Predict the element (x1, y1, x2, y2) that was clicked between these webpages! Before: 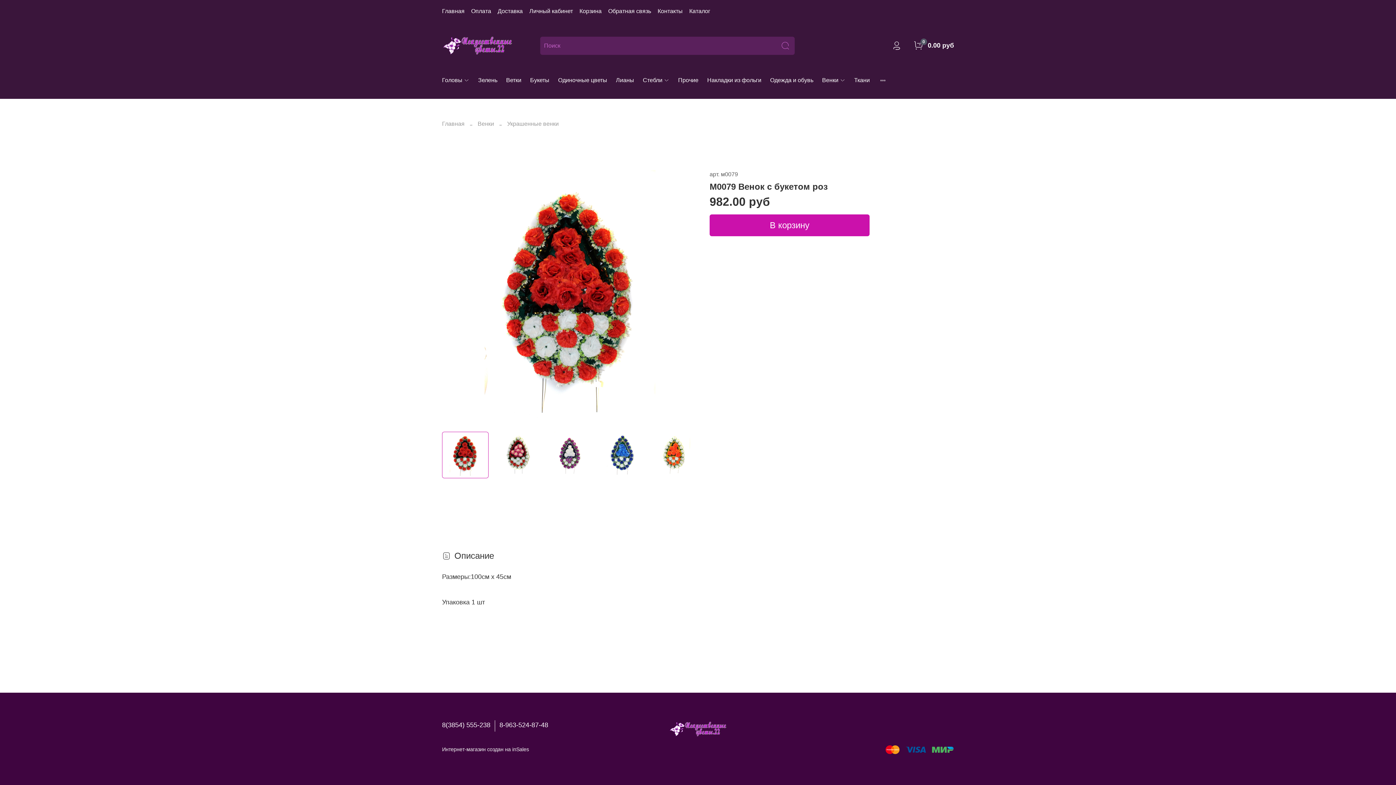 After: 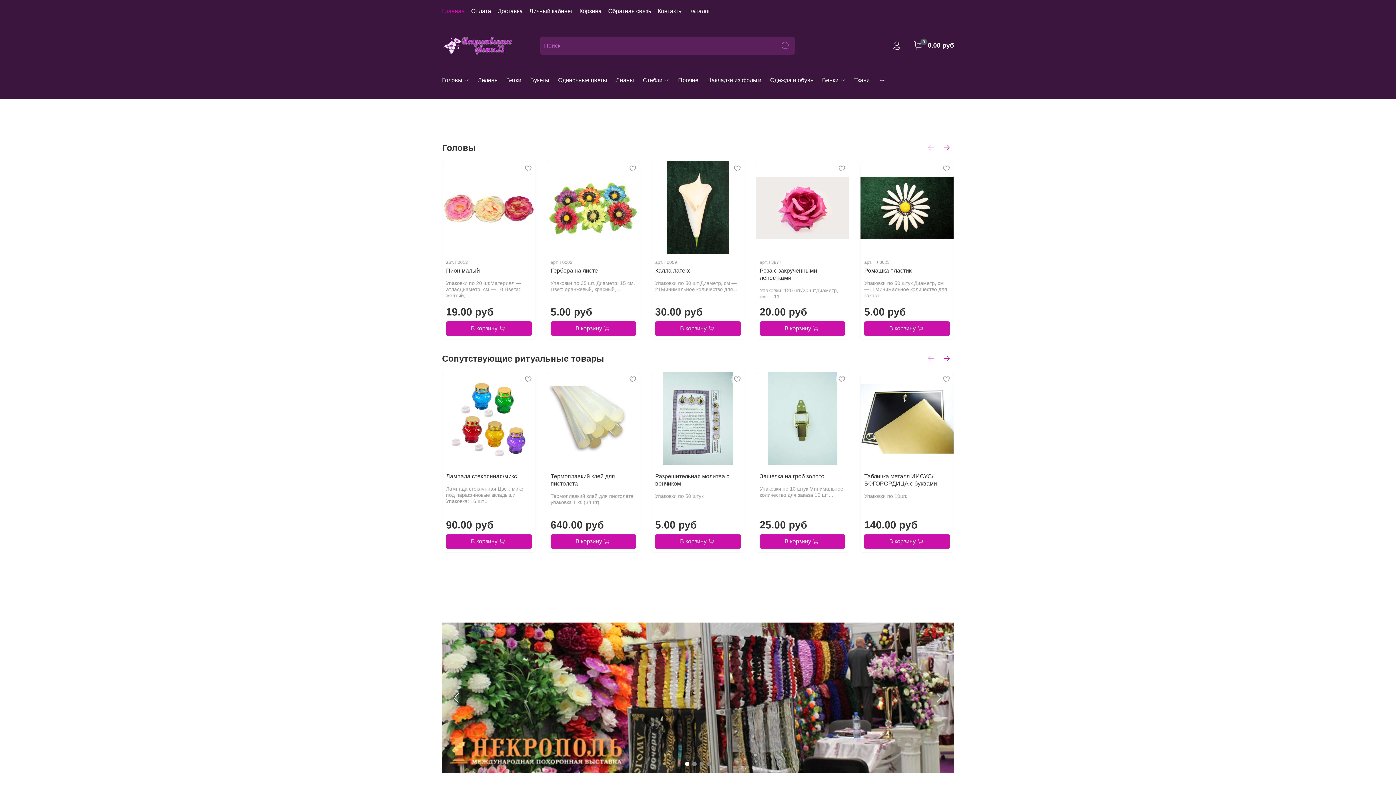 Action: bbox: (442, 36, 513, 54)